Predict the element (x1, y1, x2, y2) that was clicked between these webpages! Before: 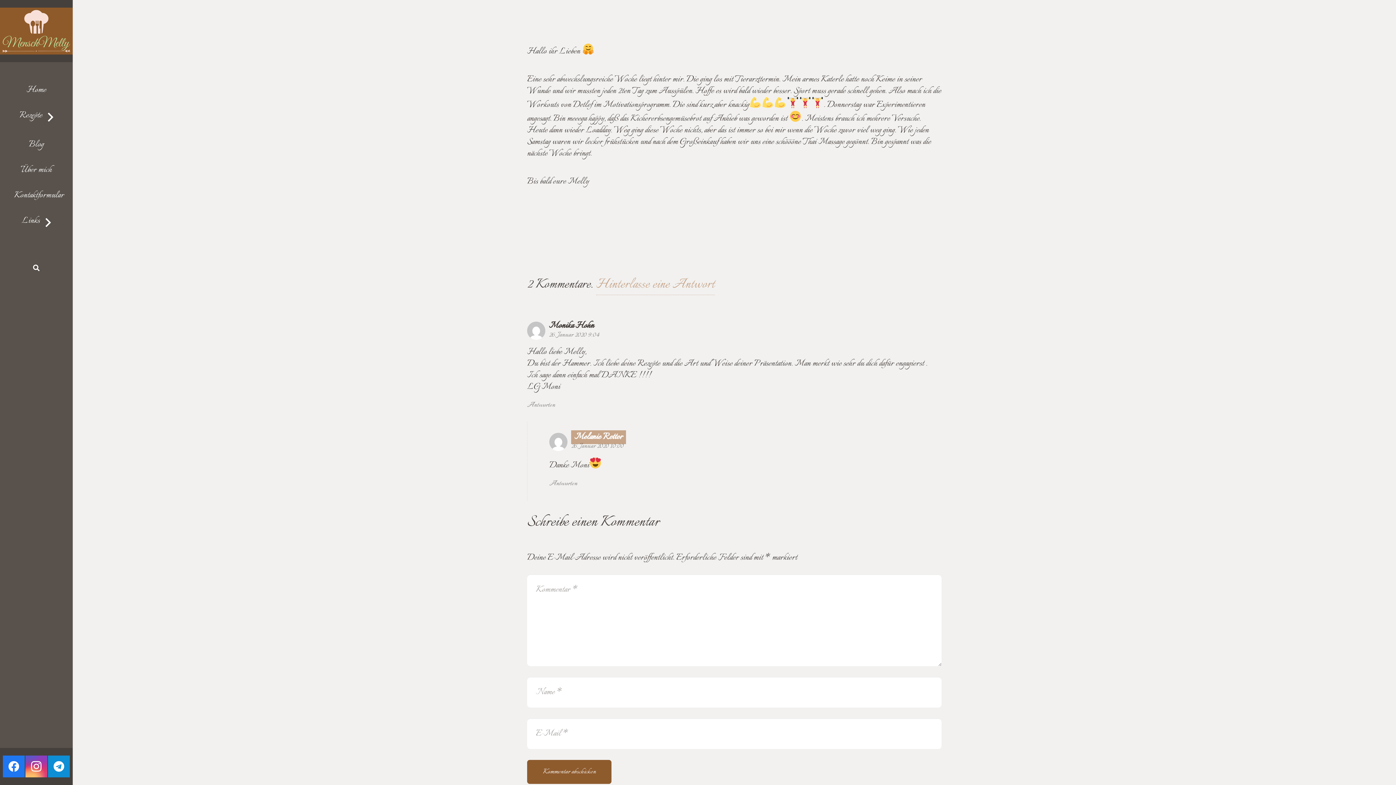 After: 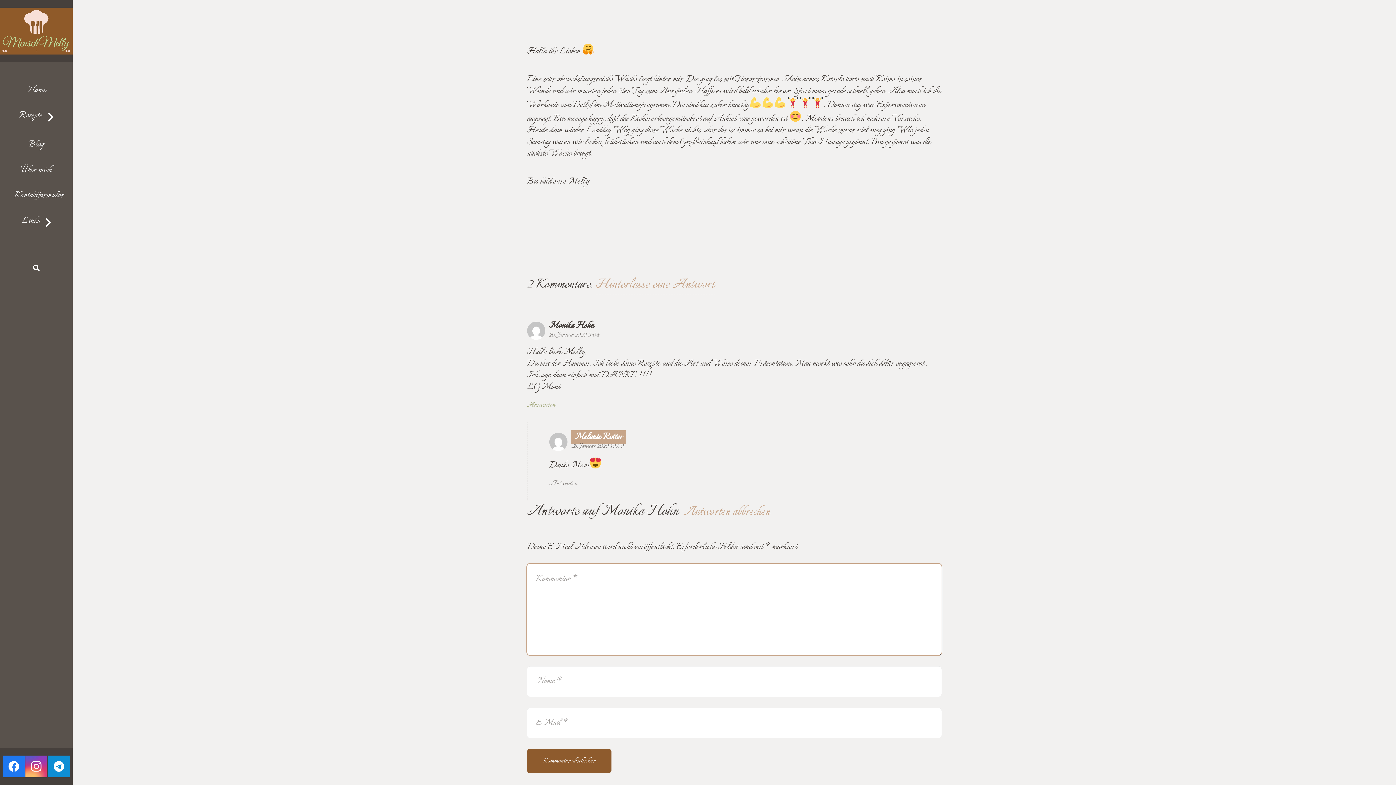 Action: bbox: (527, 400, 555, 410) label: Antworte auf Monika Hohn